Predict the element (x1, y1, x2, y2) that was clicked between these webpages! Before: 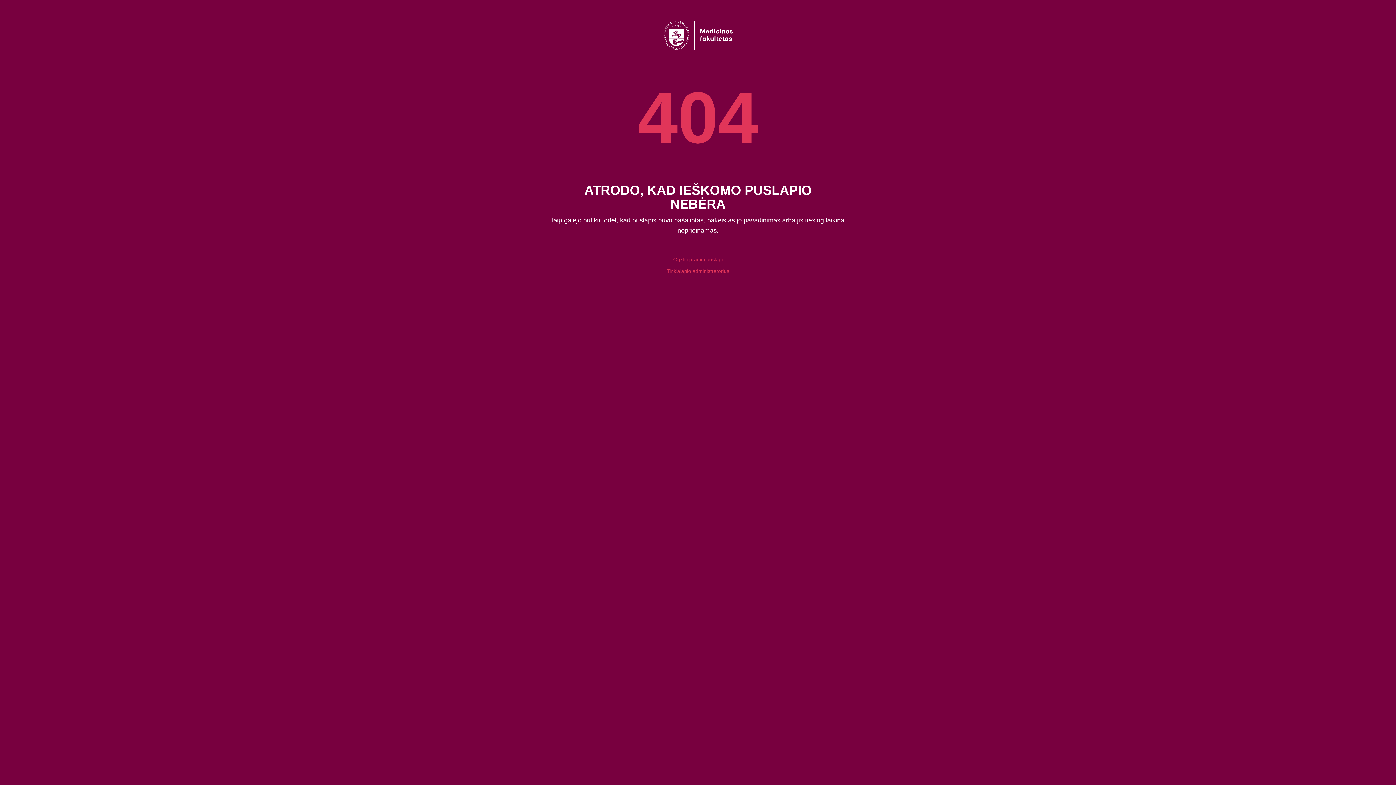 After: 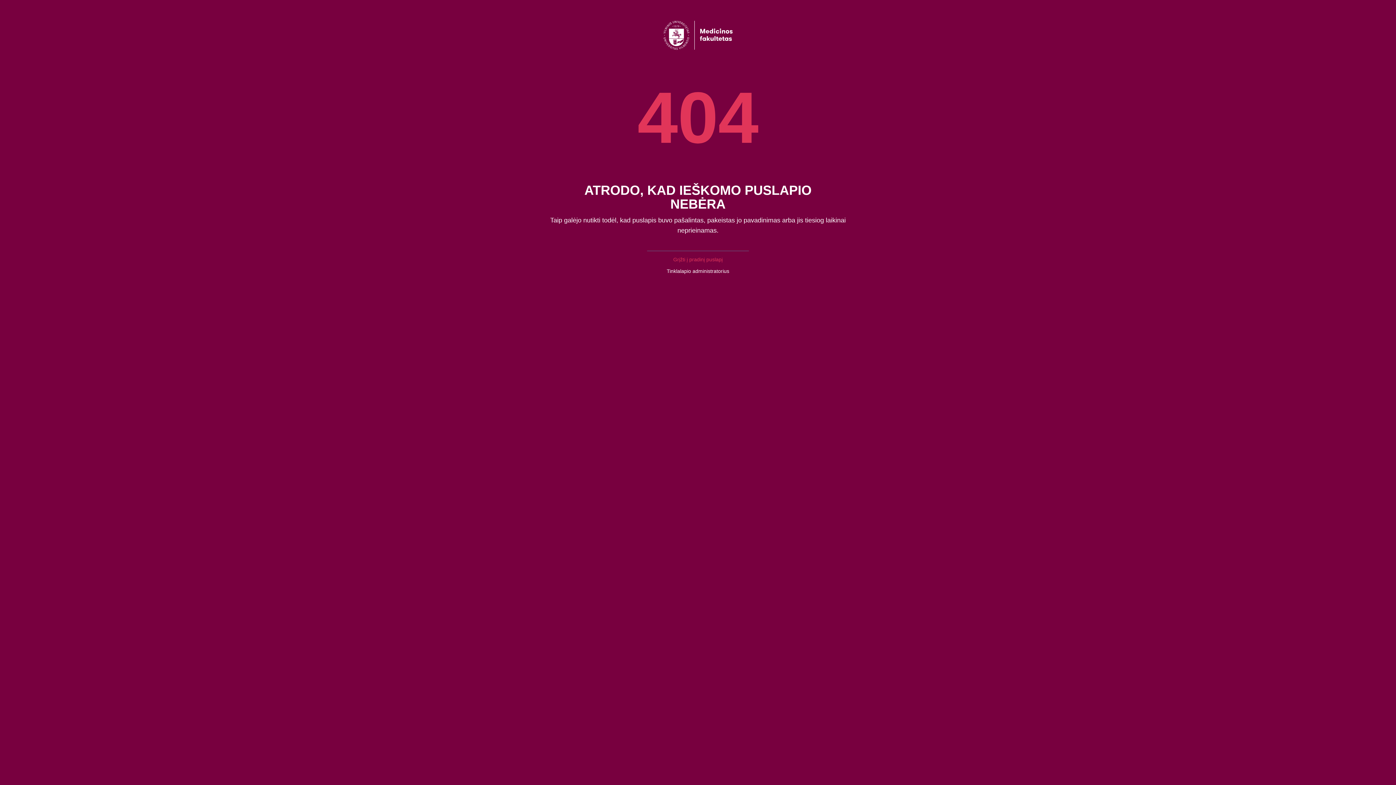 Action: label: Tinklalapio administratorius bbox: (0, 267, 1396, 275)